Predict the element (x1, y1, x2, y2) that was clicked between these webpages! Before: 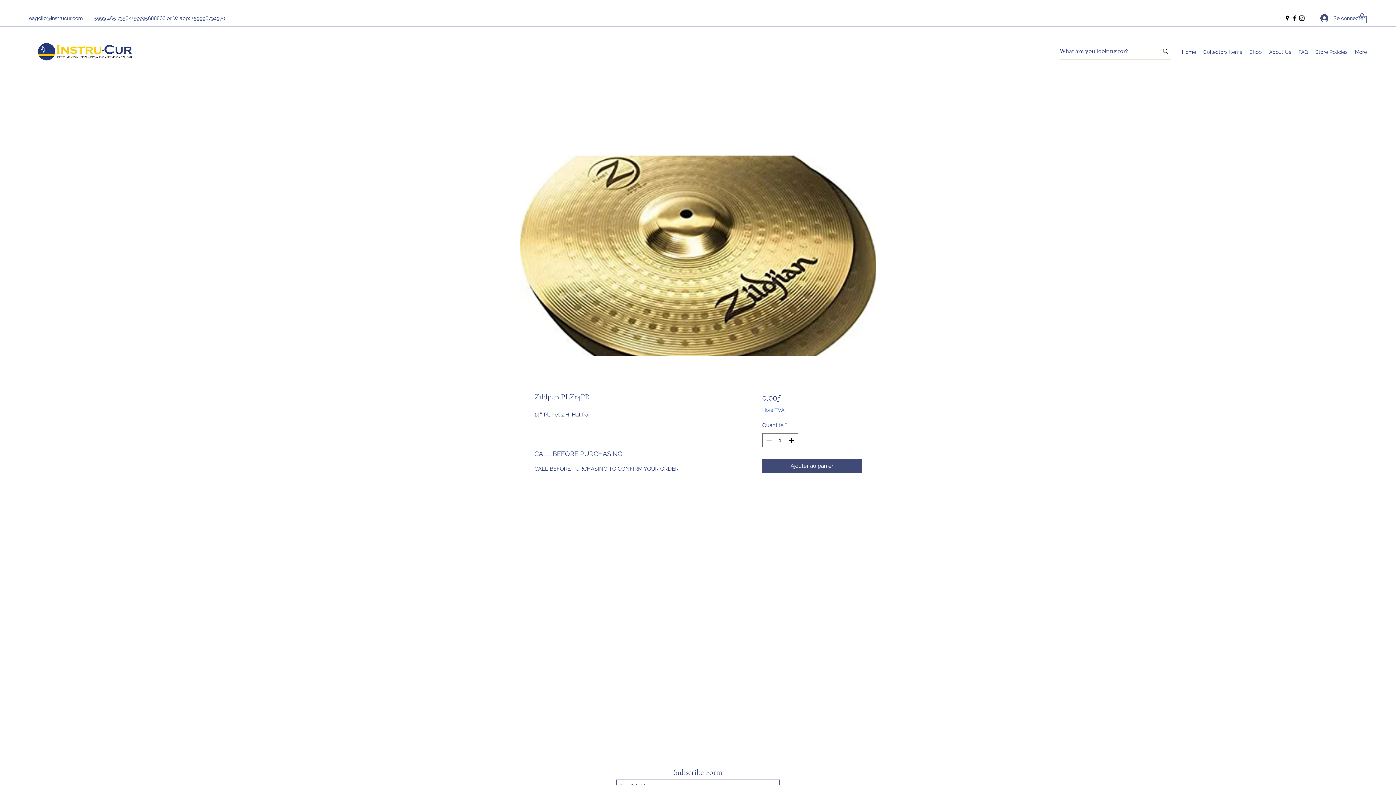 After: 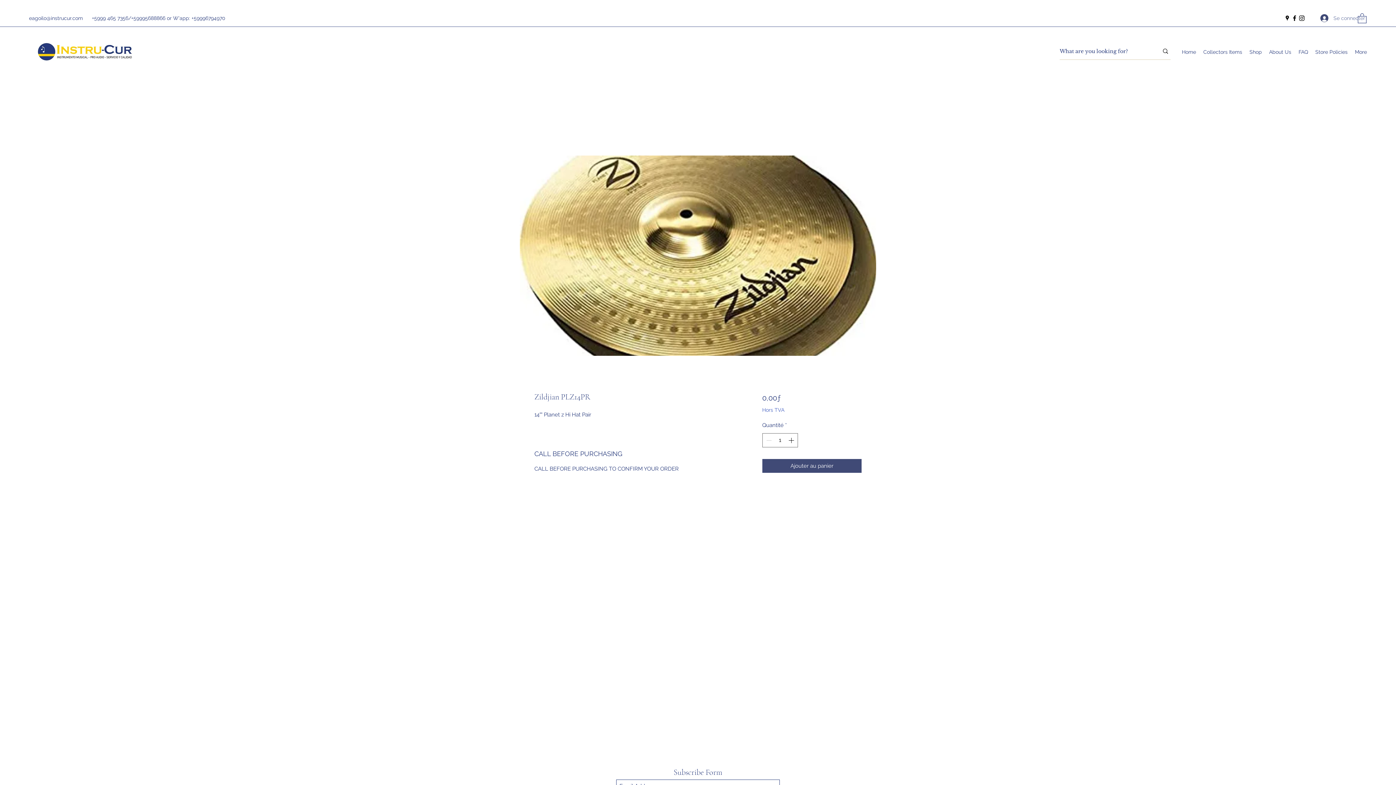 Action: label: Se connecter bbox: (1315, 11, 1355, 24)